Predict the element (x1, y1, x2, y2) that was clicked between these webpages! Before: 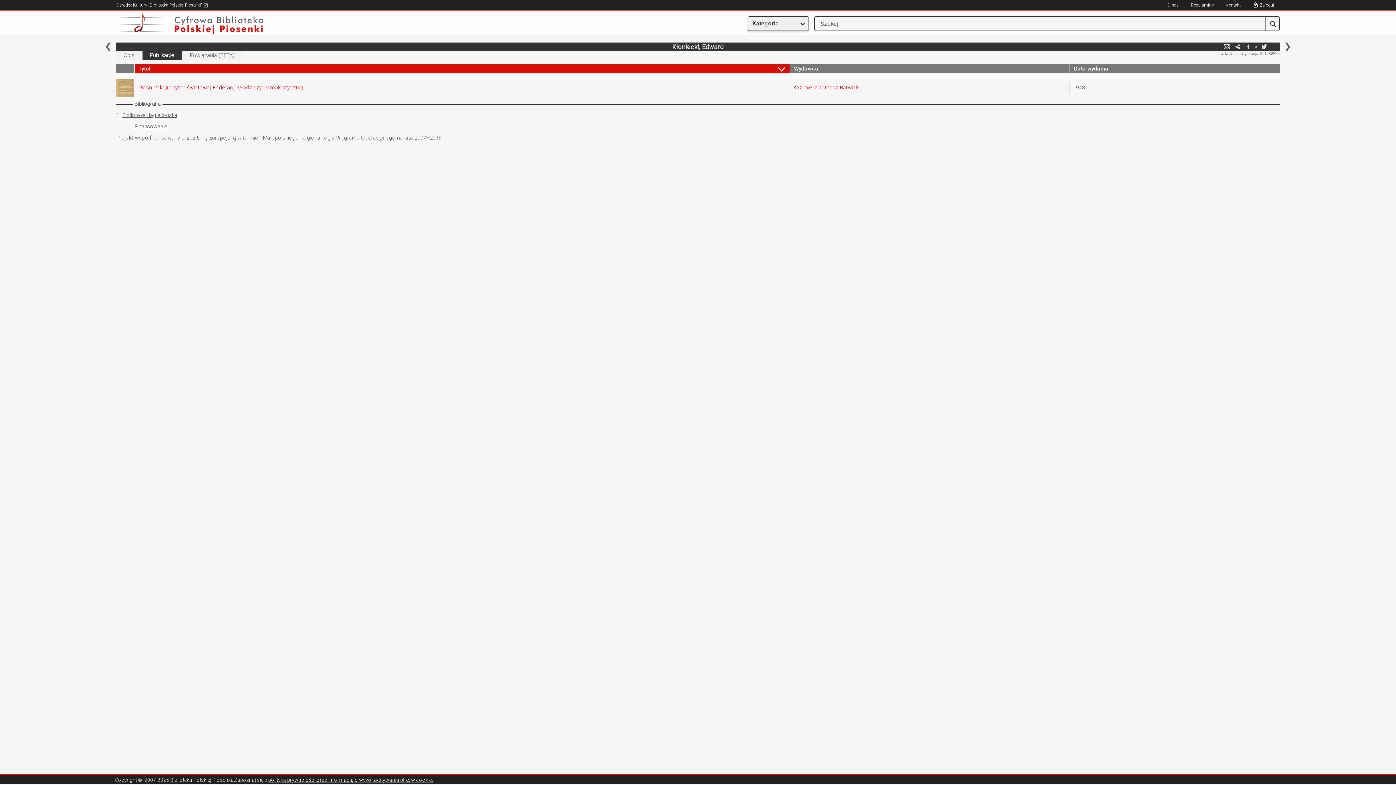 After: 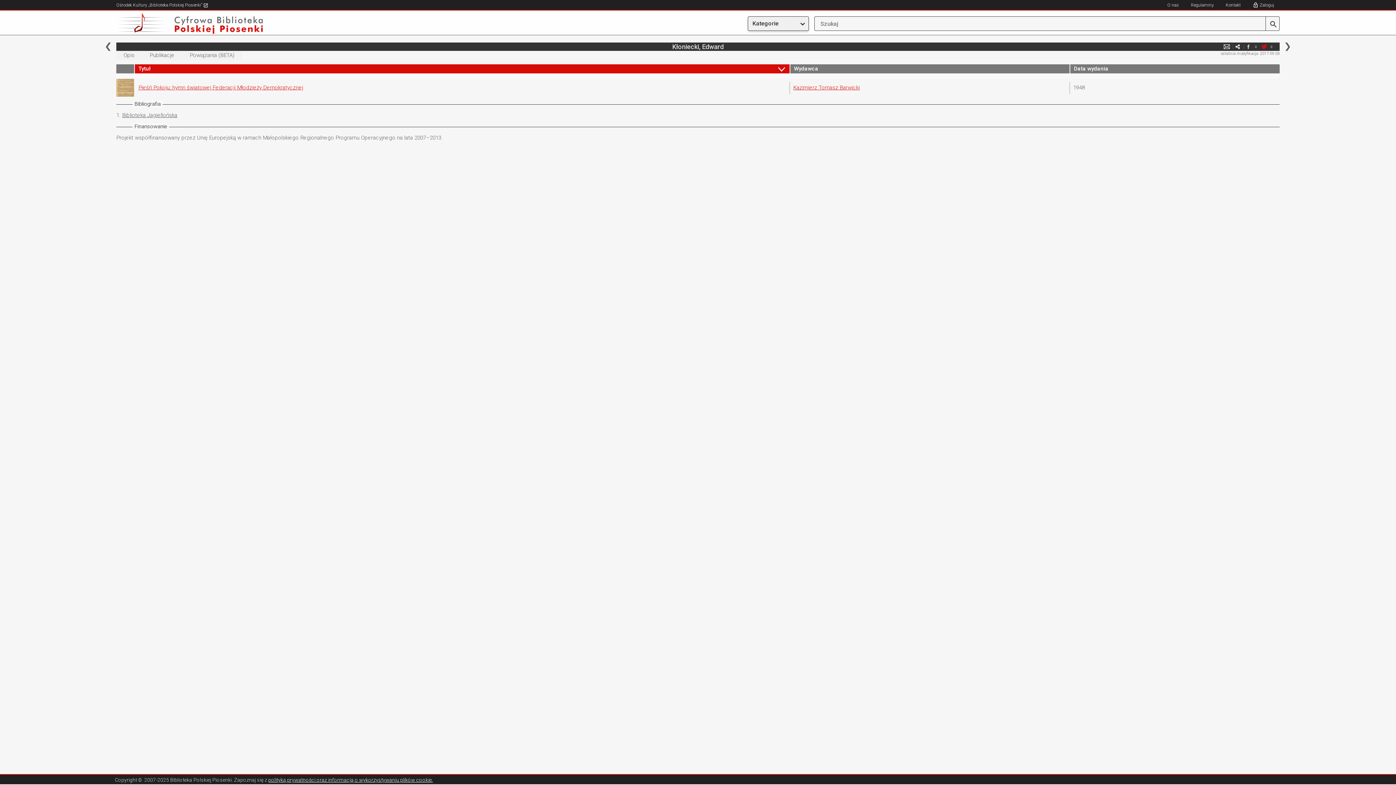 Action: bbox: (1260, 42, 1267, 50) label: twitter